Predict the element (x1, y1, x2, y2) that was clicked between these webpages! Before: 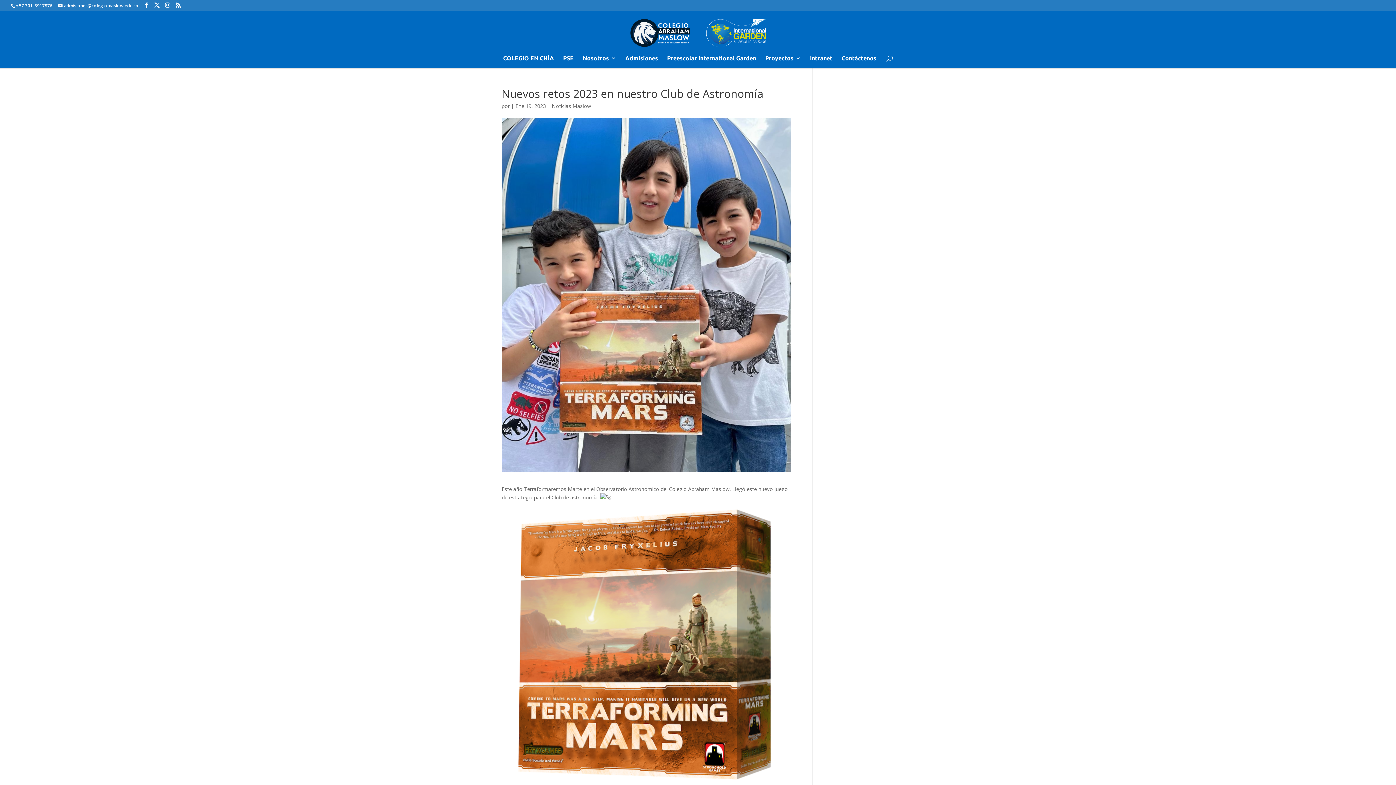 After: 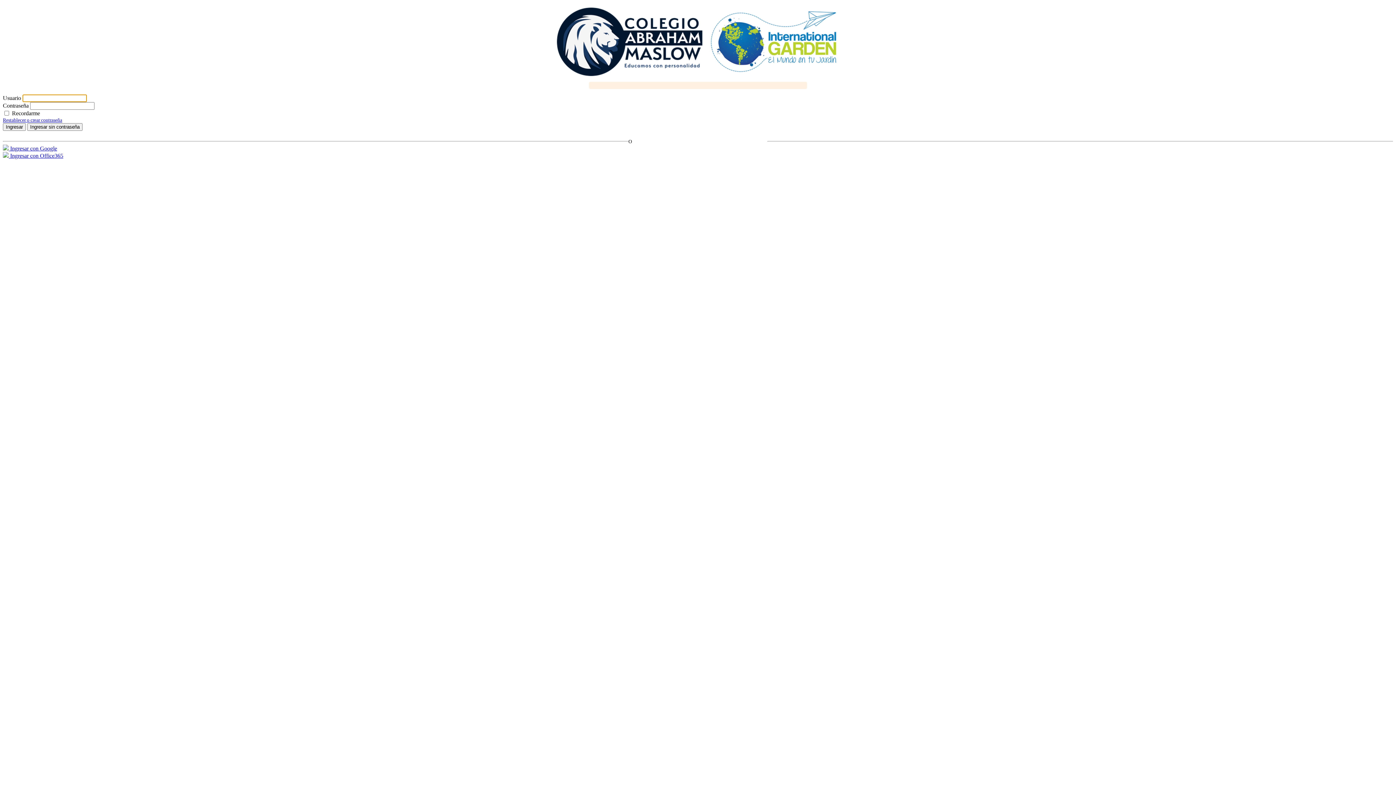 Action: bbox: (563, 55, 573, 68) label: PSE